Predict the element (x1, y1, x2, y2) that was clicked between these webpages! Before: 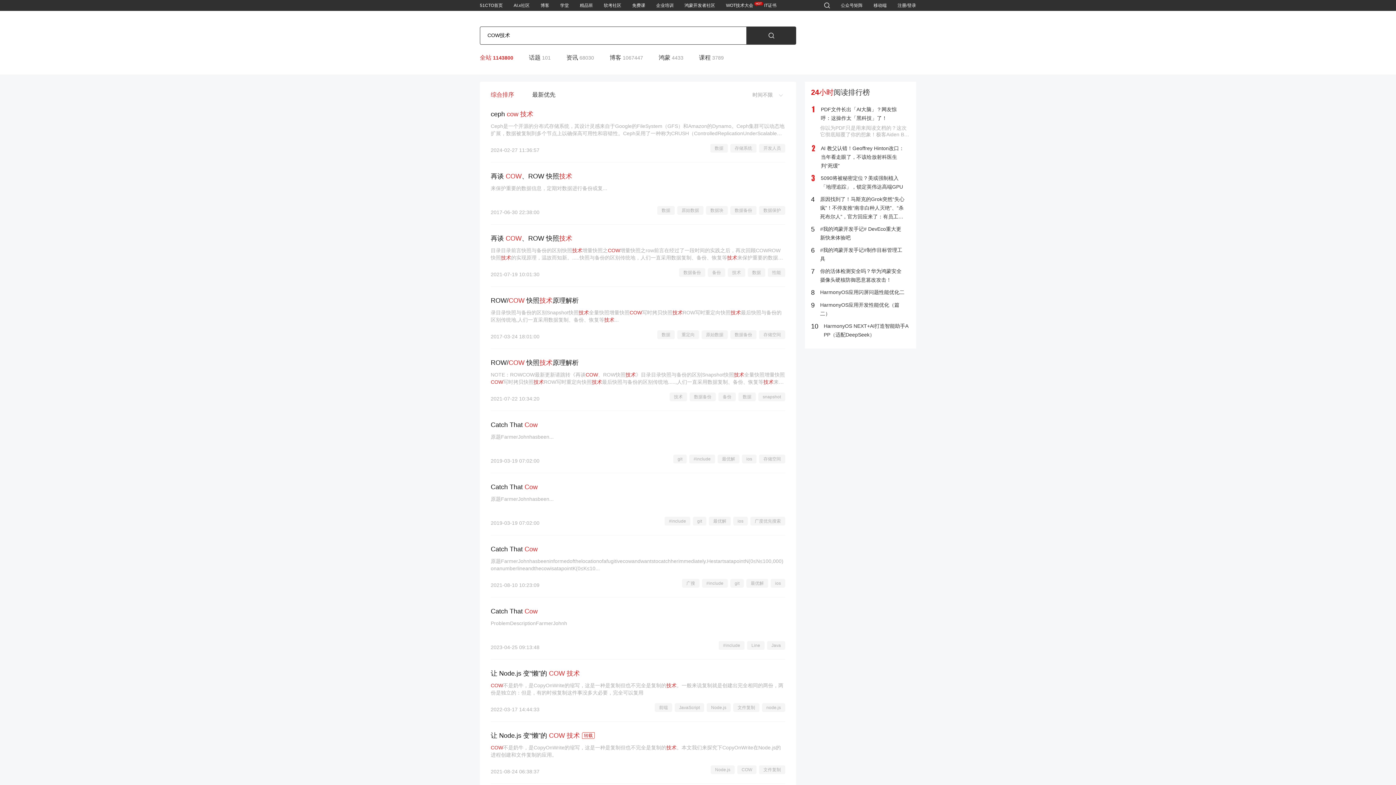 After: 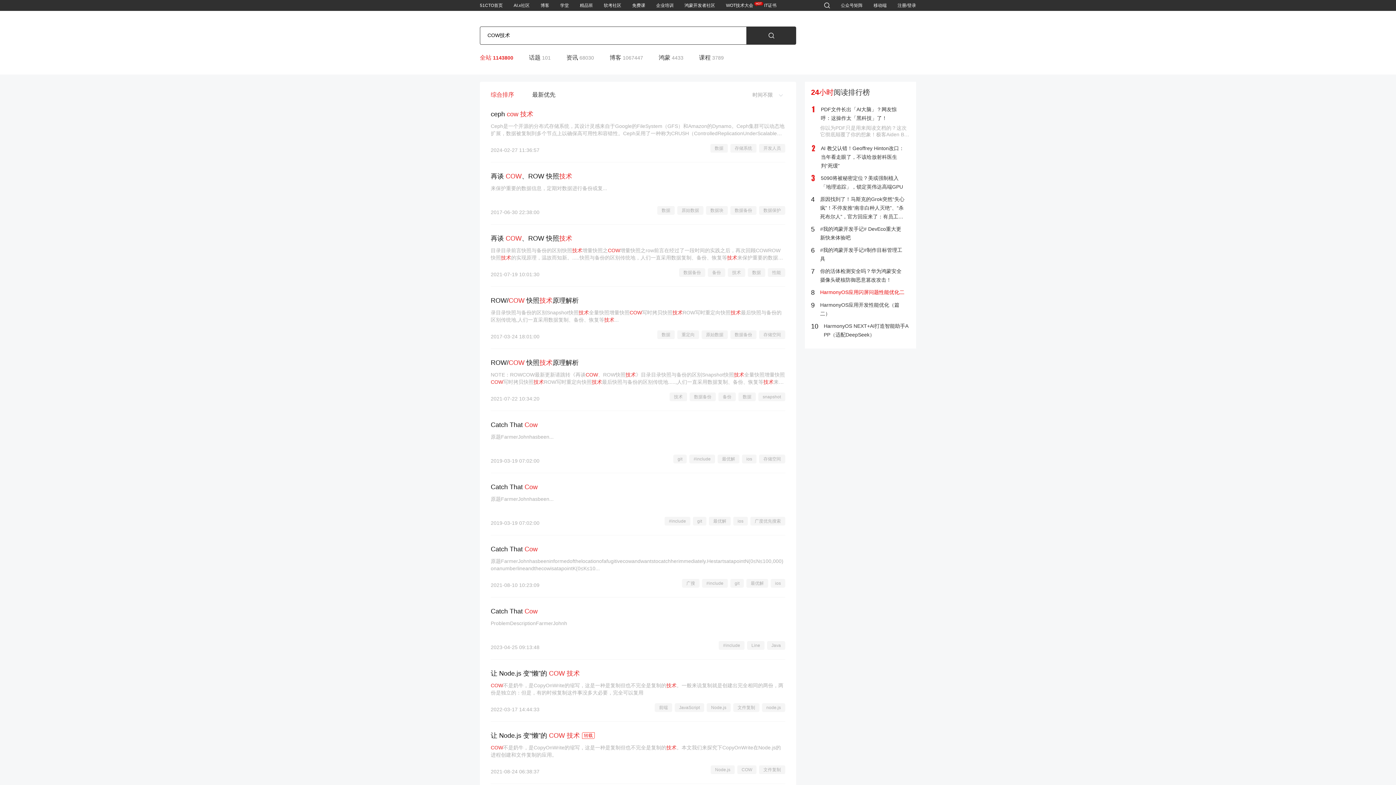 Action: bbox: (820, 280, 905, 288) label: HarmonyOS应用闪屏问题性能优化二